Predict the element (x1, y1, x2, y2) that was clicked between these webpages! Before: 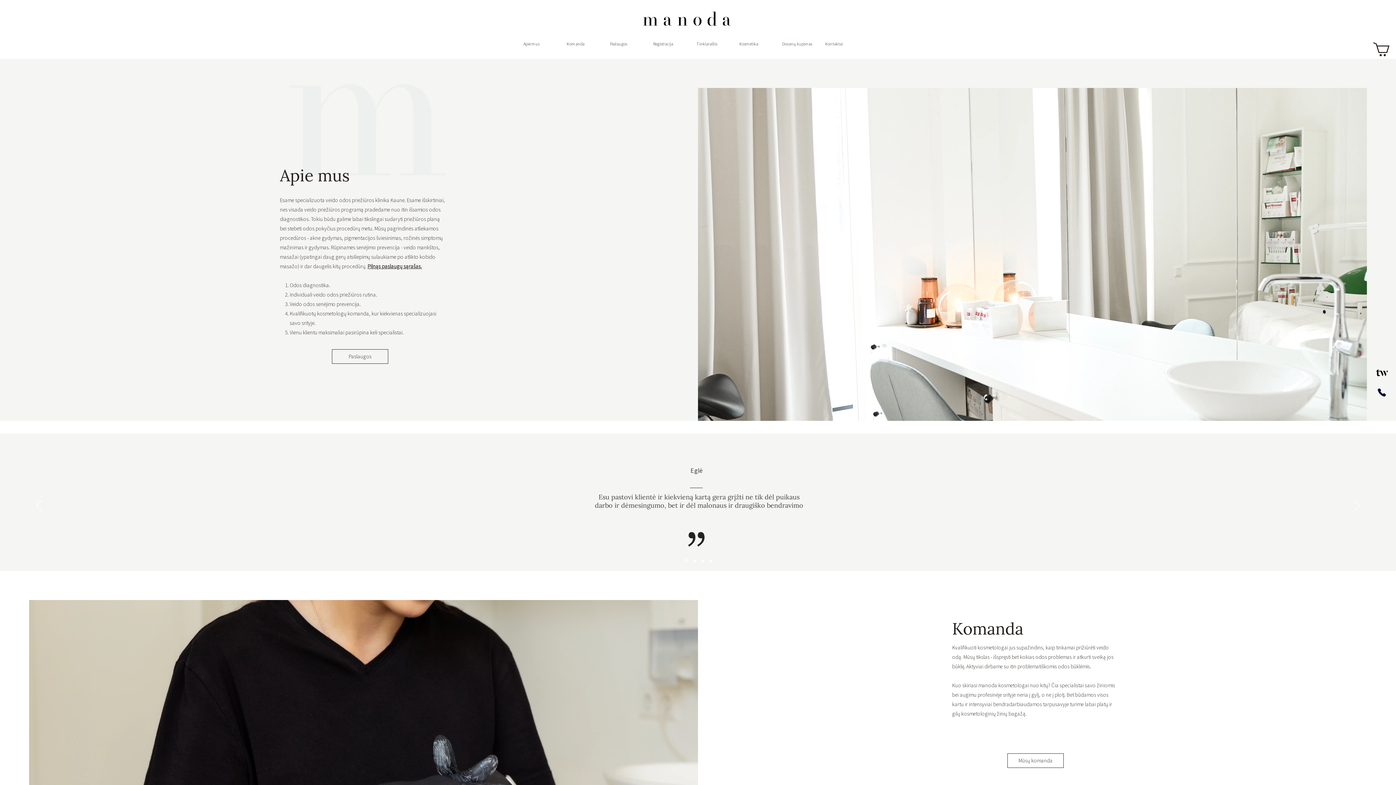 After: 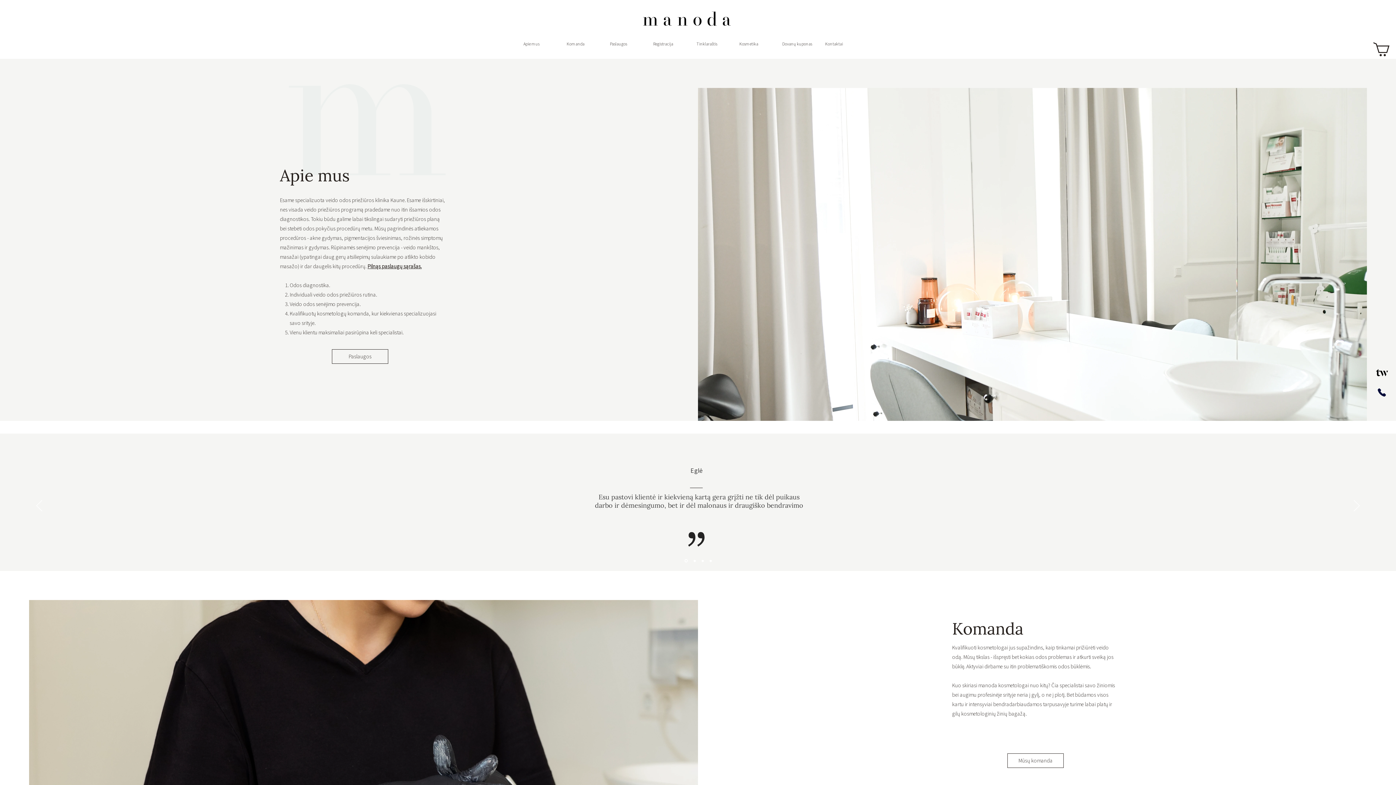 Action: bbox: (1373, 42, 1389, 56)